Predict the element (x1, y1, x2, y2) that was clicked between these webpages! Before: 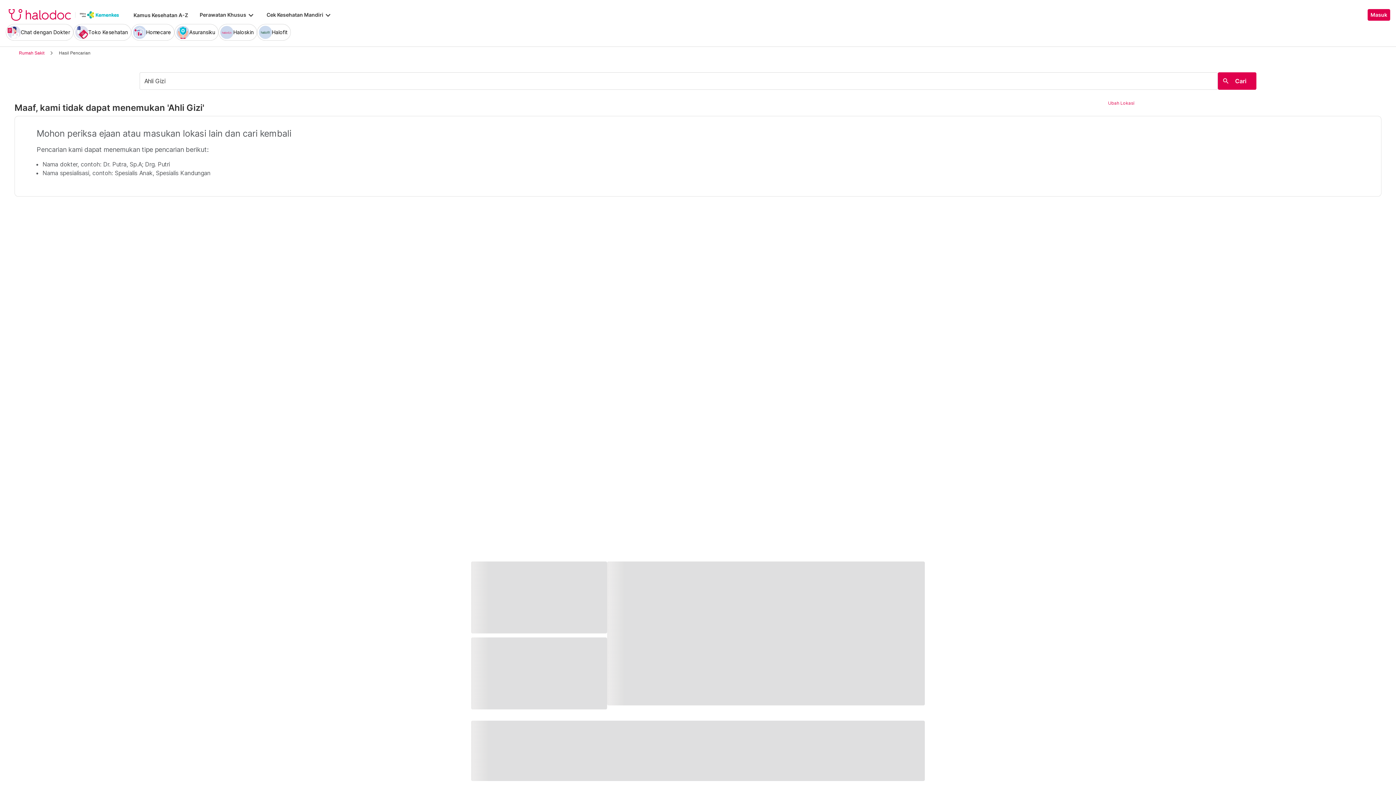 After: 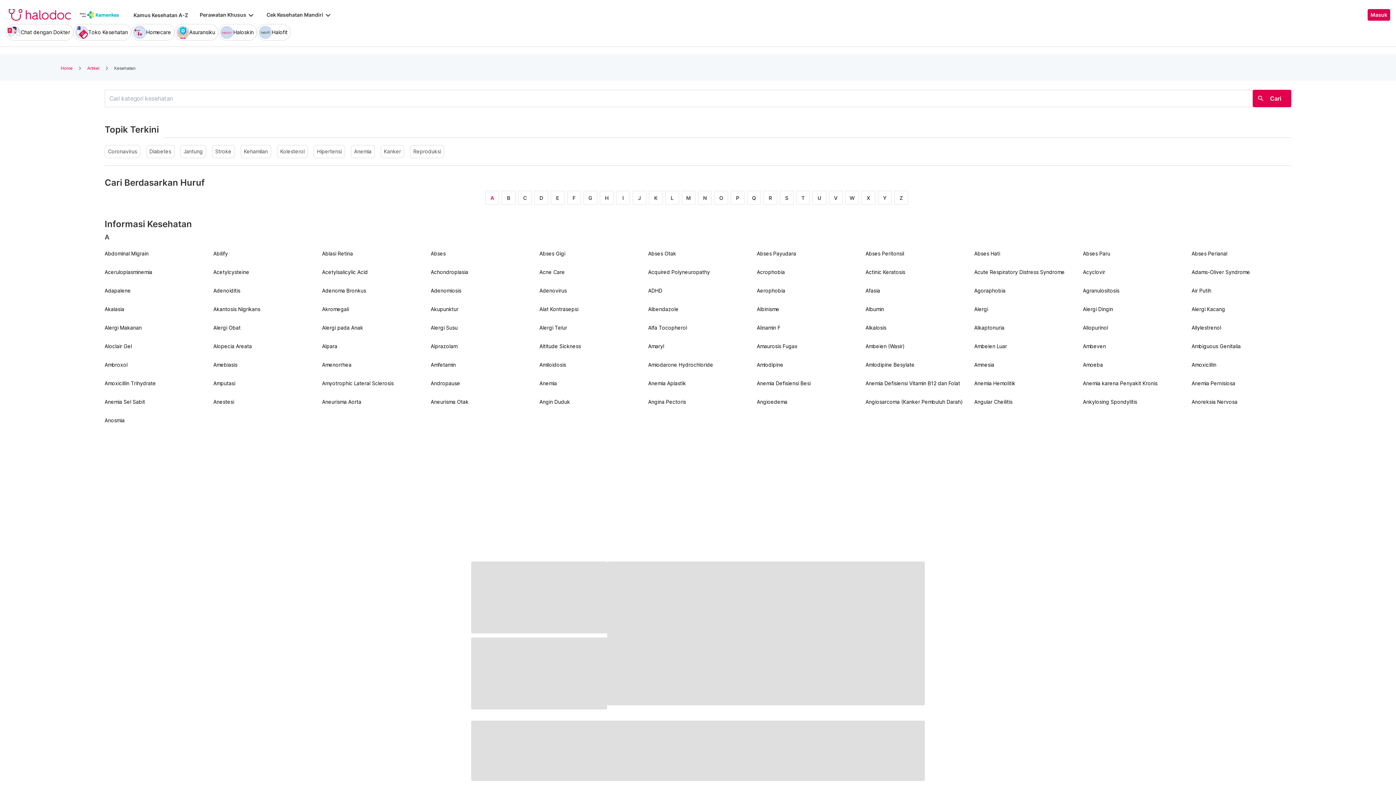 Action: label: Kamus Kesehatan A-Z bbox: (133, 12, 188, 18)